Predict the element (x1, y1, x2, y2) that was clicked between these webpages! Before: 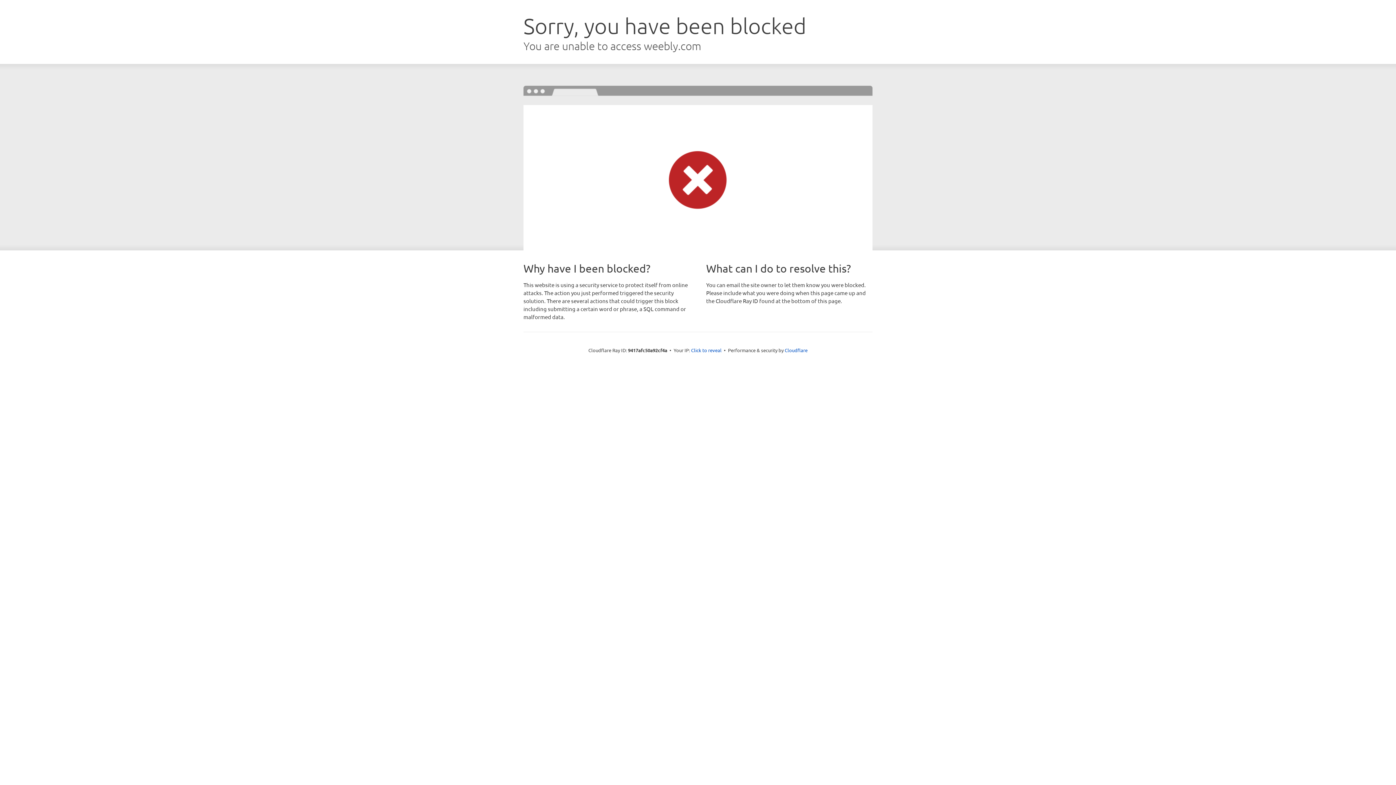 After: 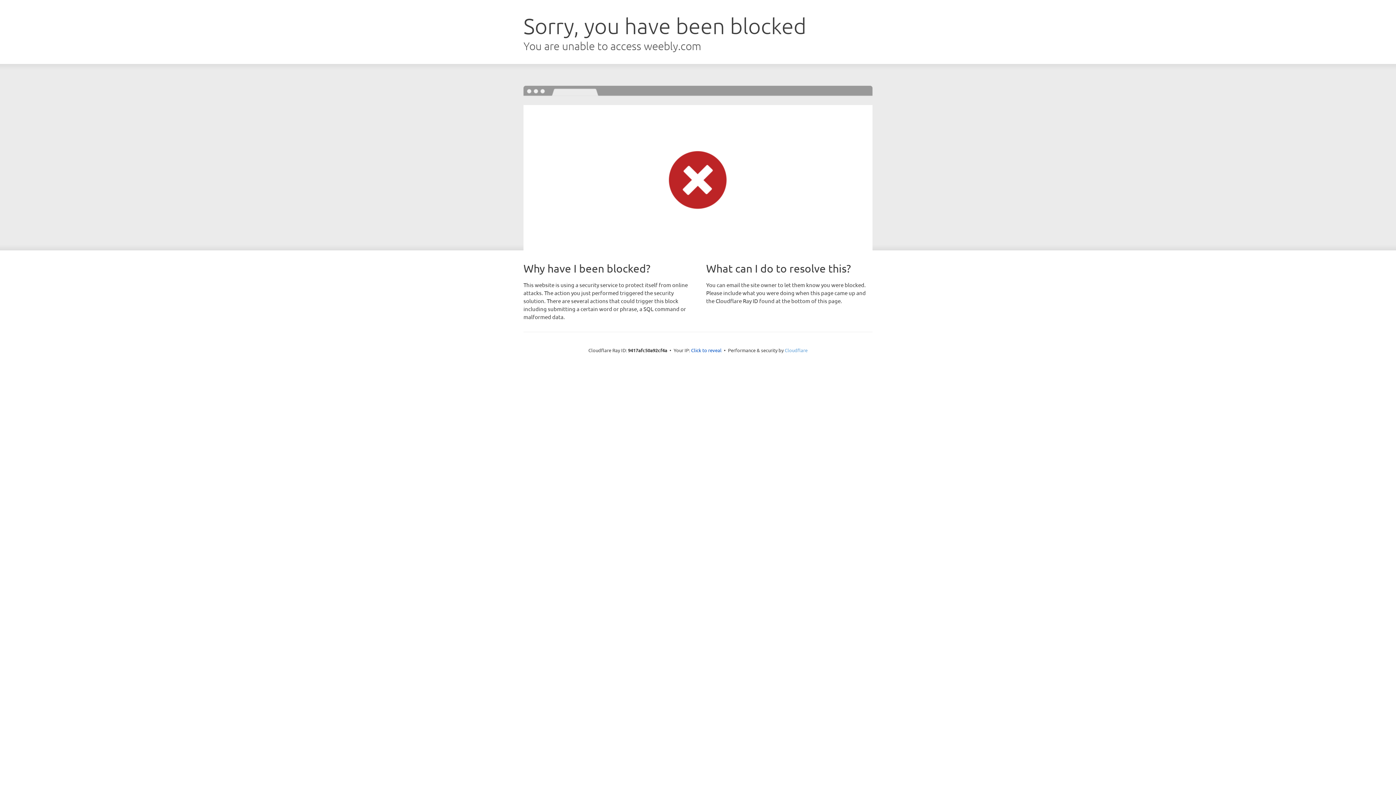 Action: bbox: (784, 347, 807, 353) label: Cloudflare